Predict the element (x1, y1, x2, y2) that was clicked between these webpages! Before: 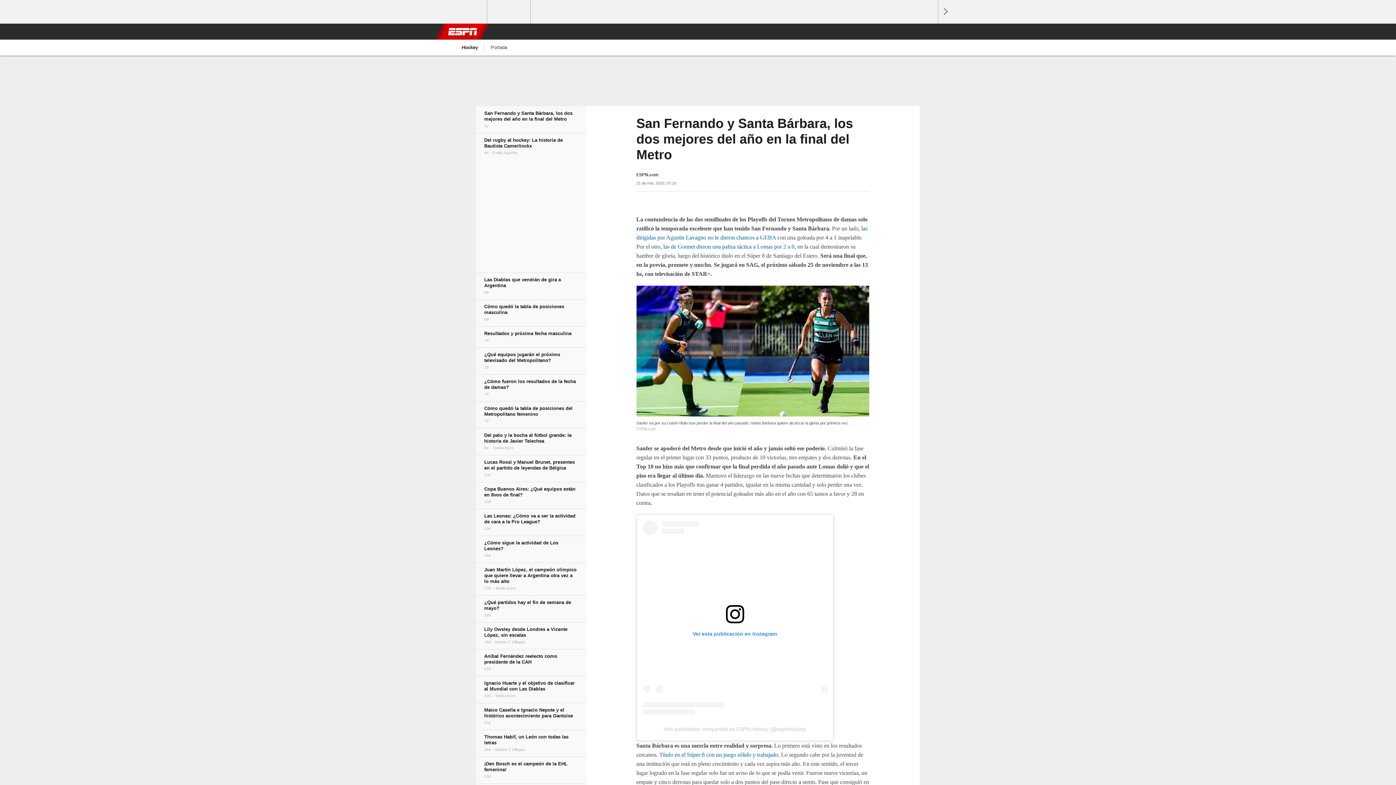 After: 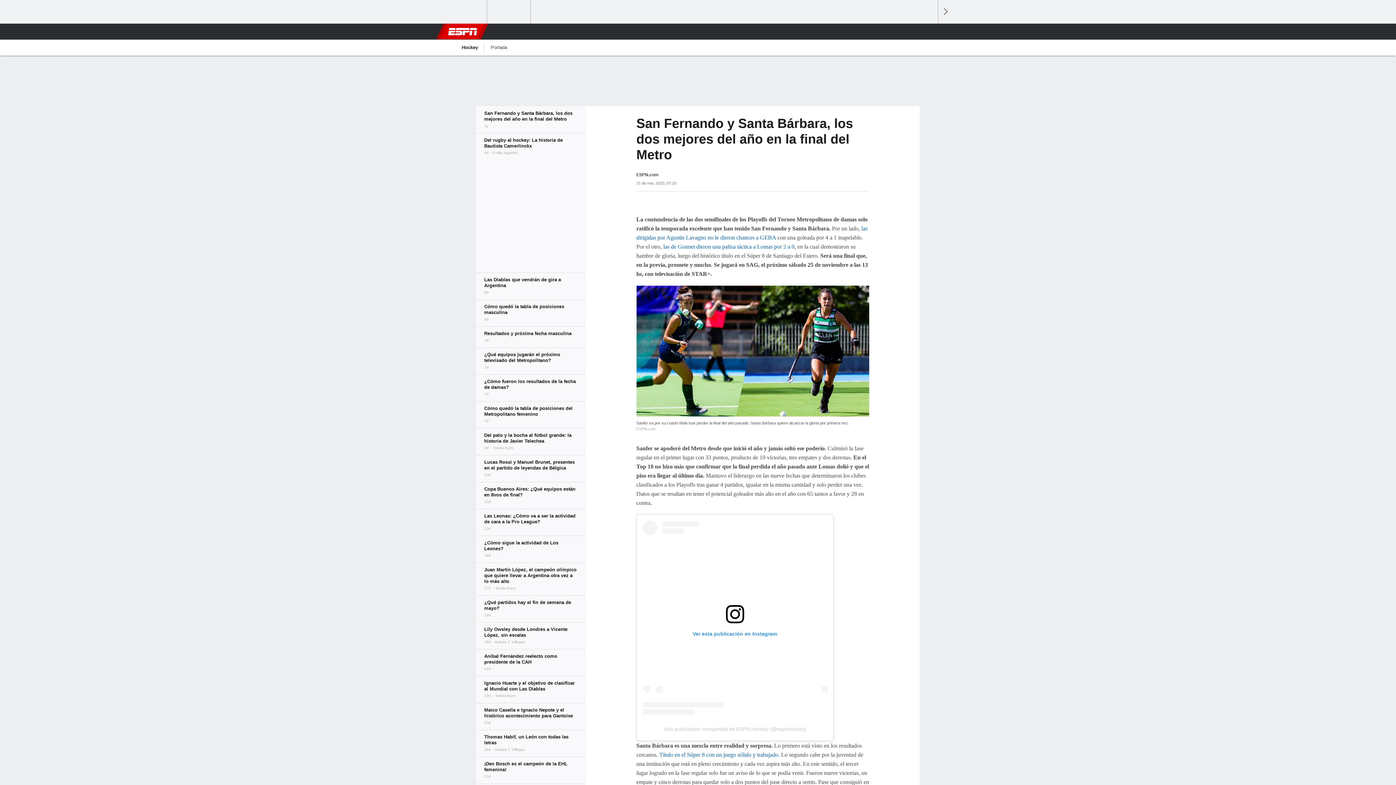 Action: bbox: (642, 520, 827, 714) label: Ver esta publicación en Instagram